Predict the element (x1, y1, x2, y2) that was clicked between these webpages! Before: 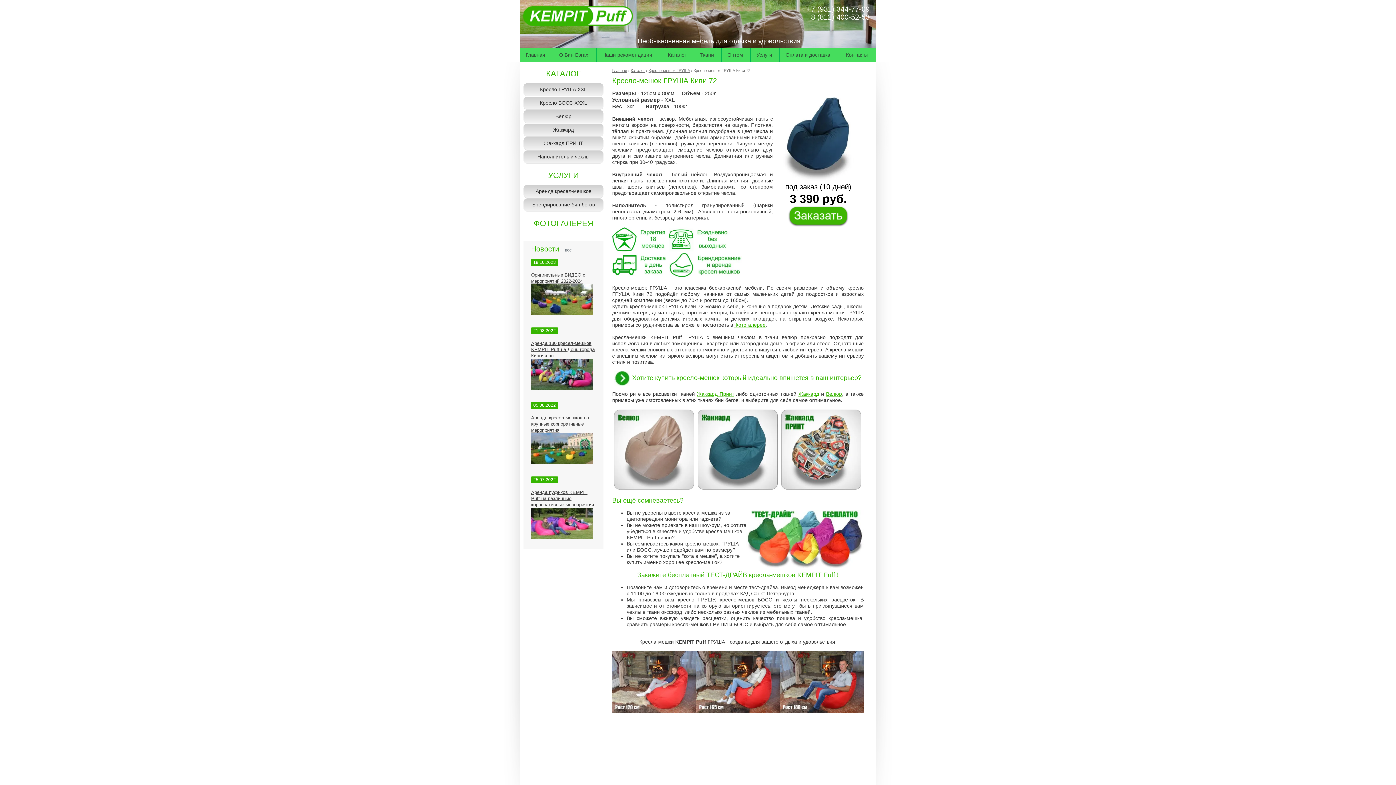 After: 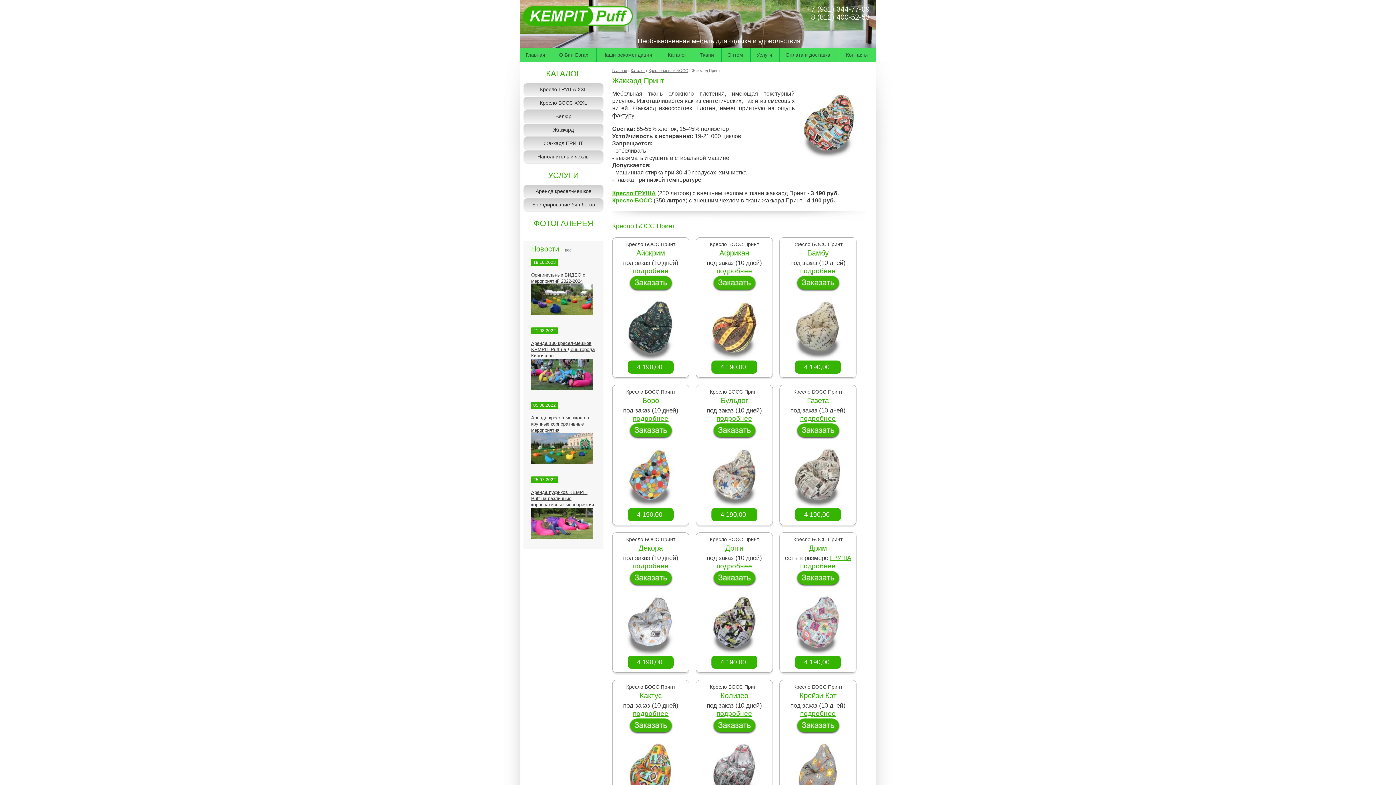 Action: bbox: (523, 137, 603, 149) label: Жаккард ПРИНТ